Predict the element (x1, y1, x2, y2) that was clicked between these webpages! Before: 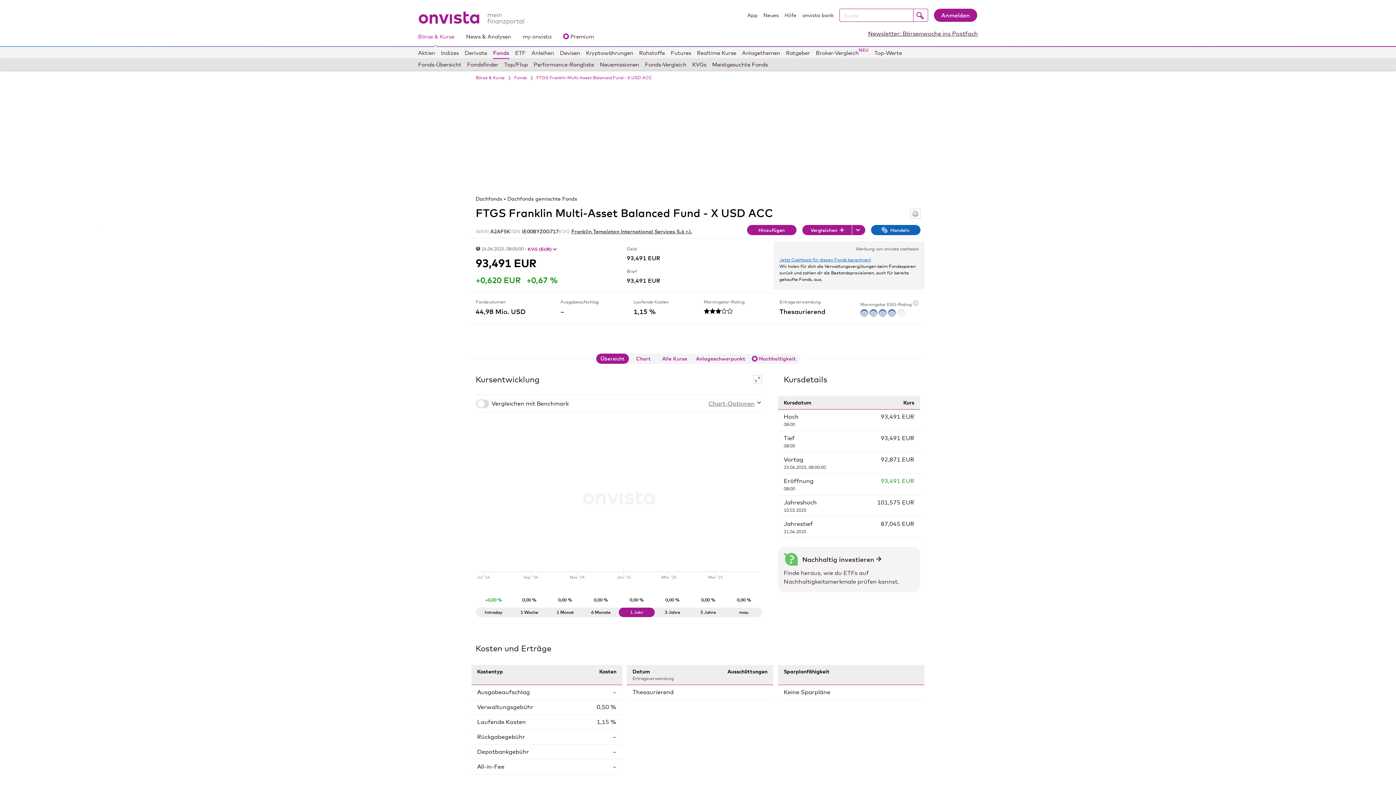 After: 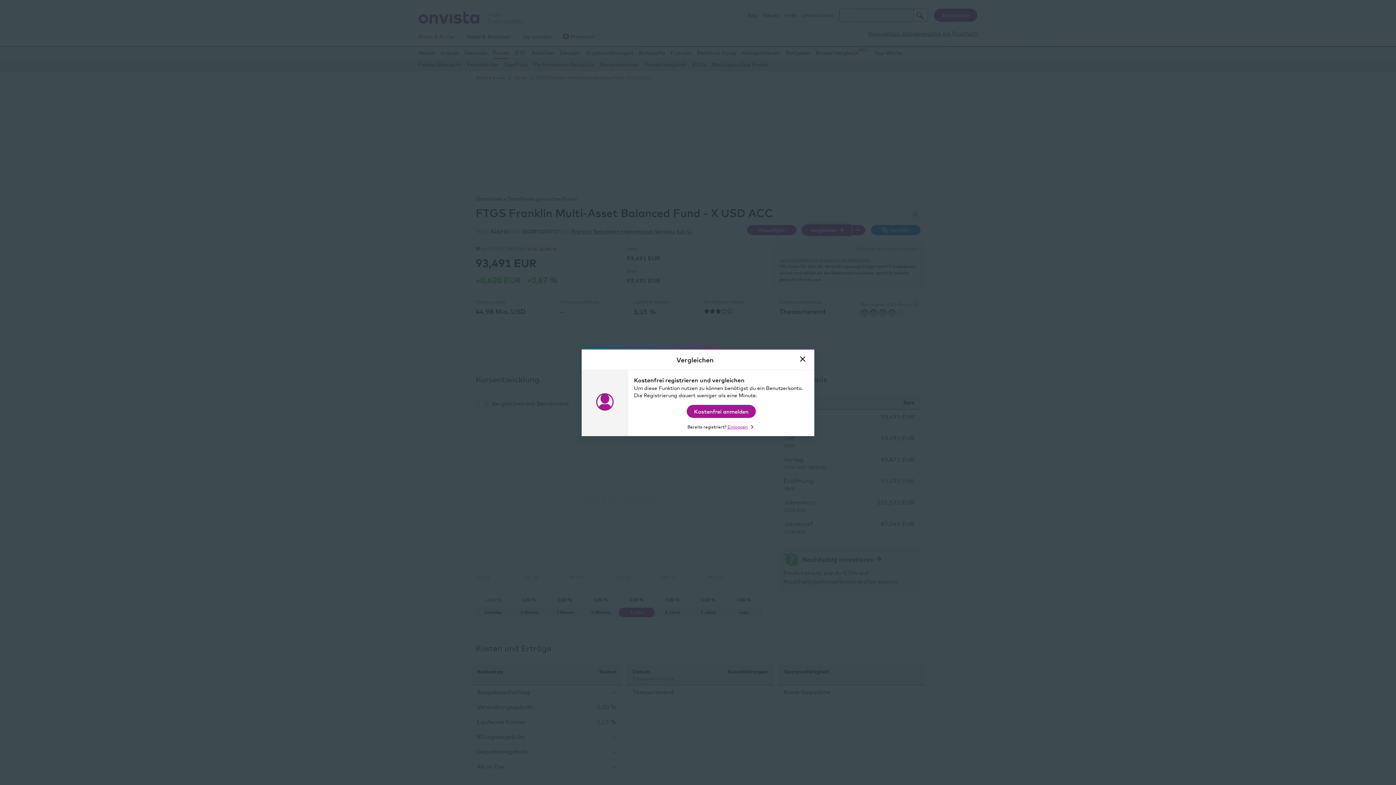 Action: bbox: (802, 225, 851, 235) label: Vergleichen